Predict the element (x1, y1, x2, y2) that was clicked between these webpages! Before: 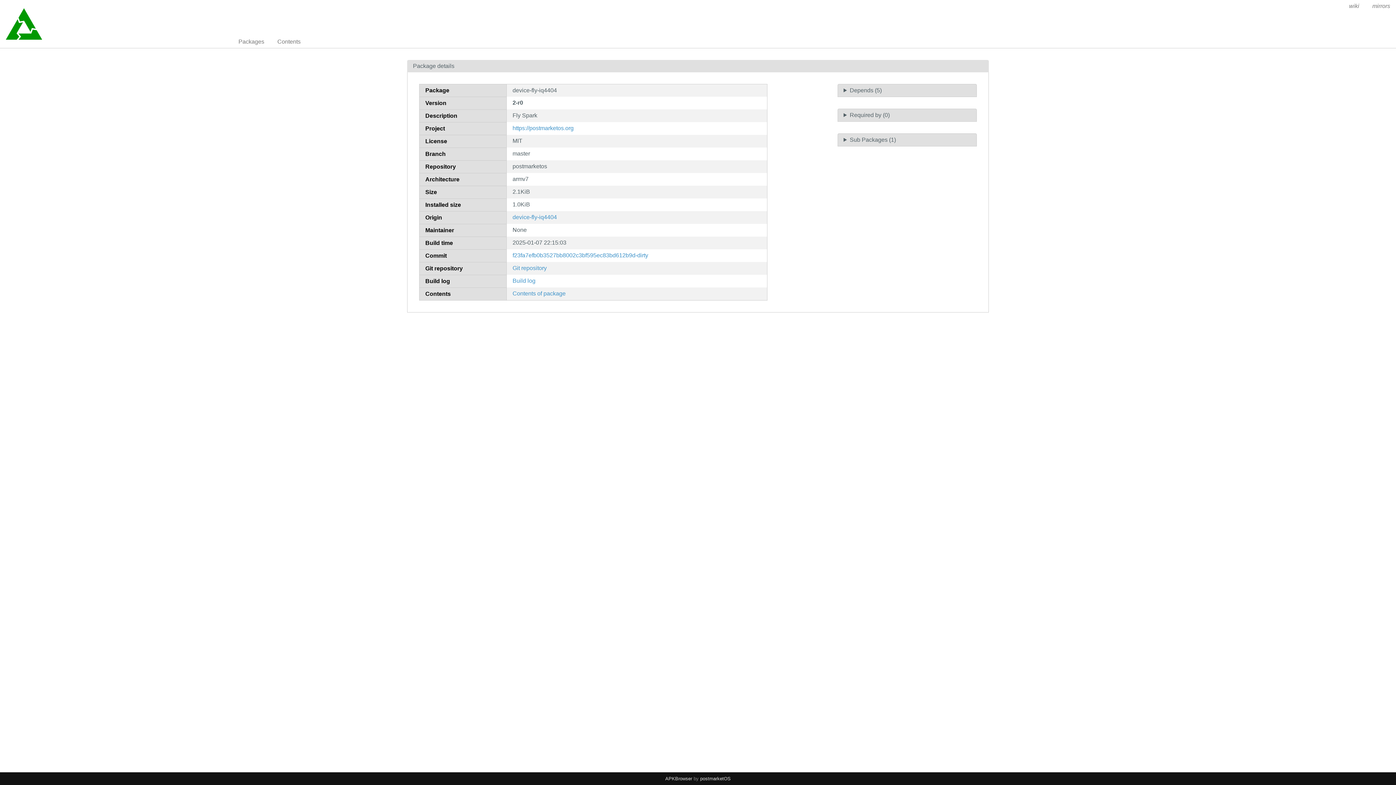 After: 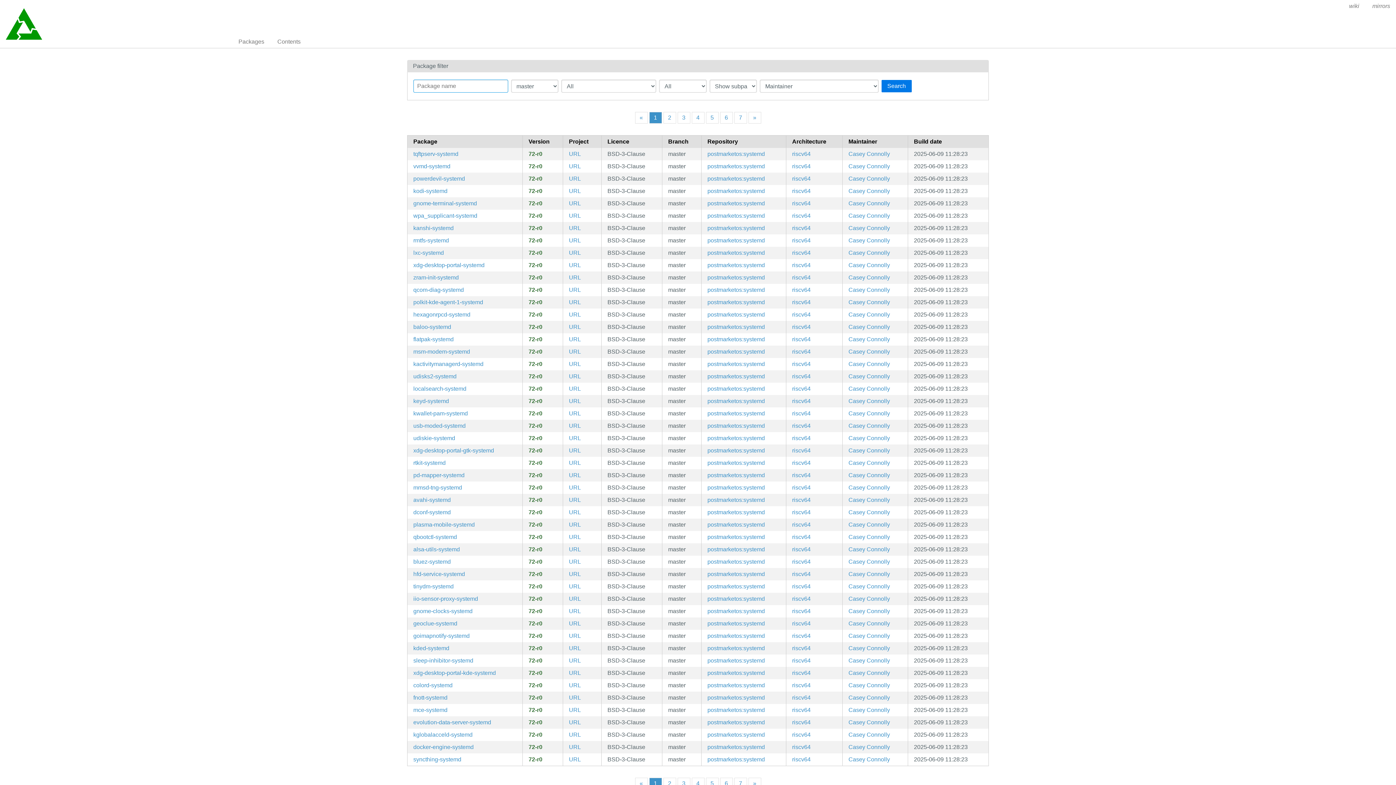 Action: bbox: (232, 35, 270, 48) label: Packages